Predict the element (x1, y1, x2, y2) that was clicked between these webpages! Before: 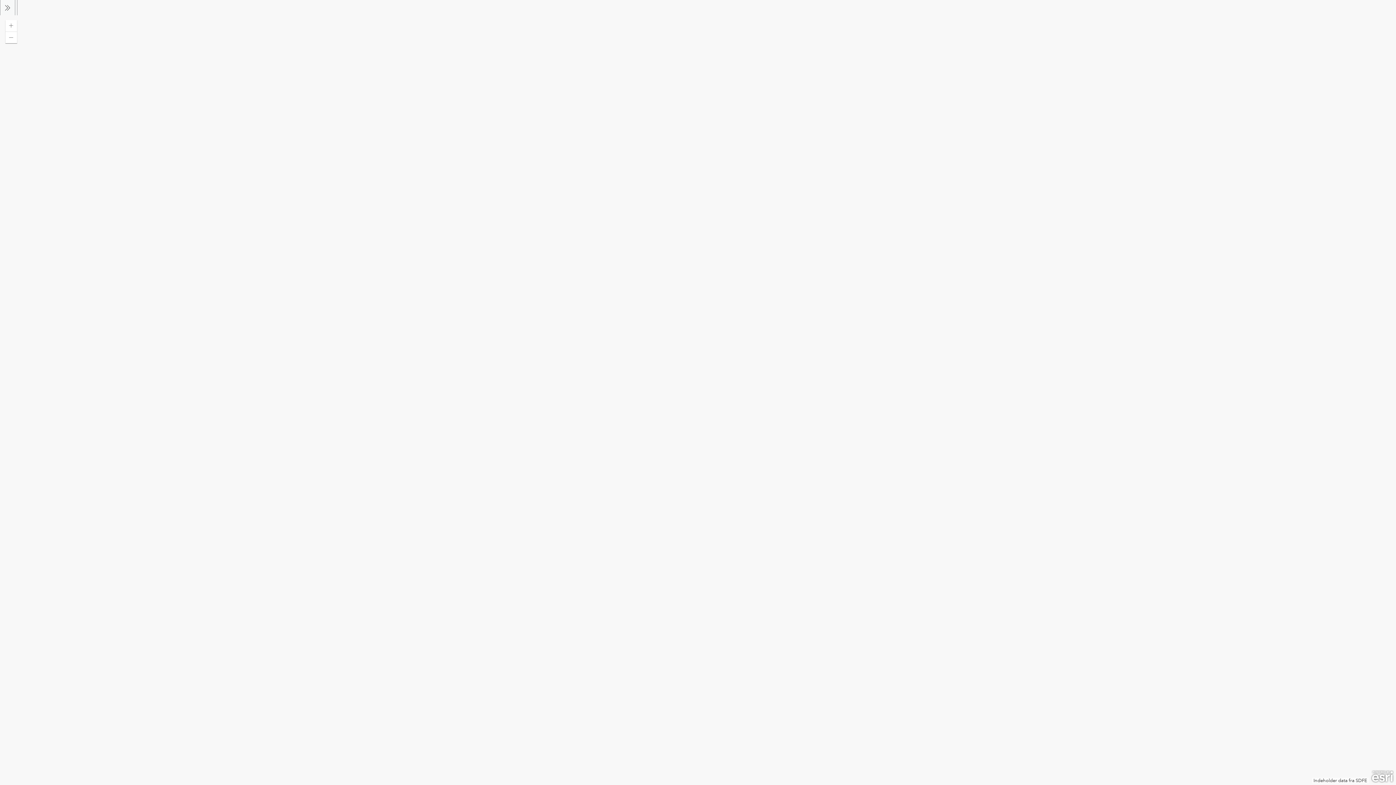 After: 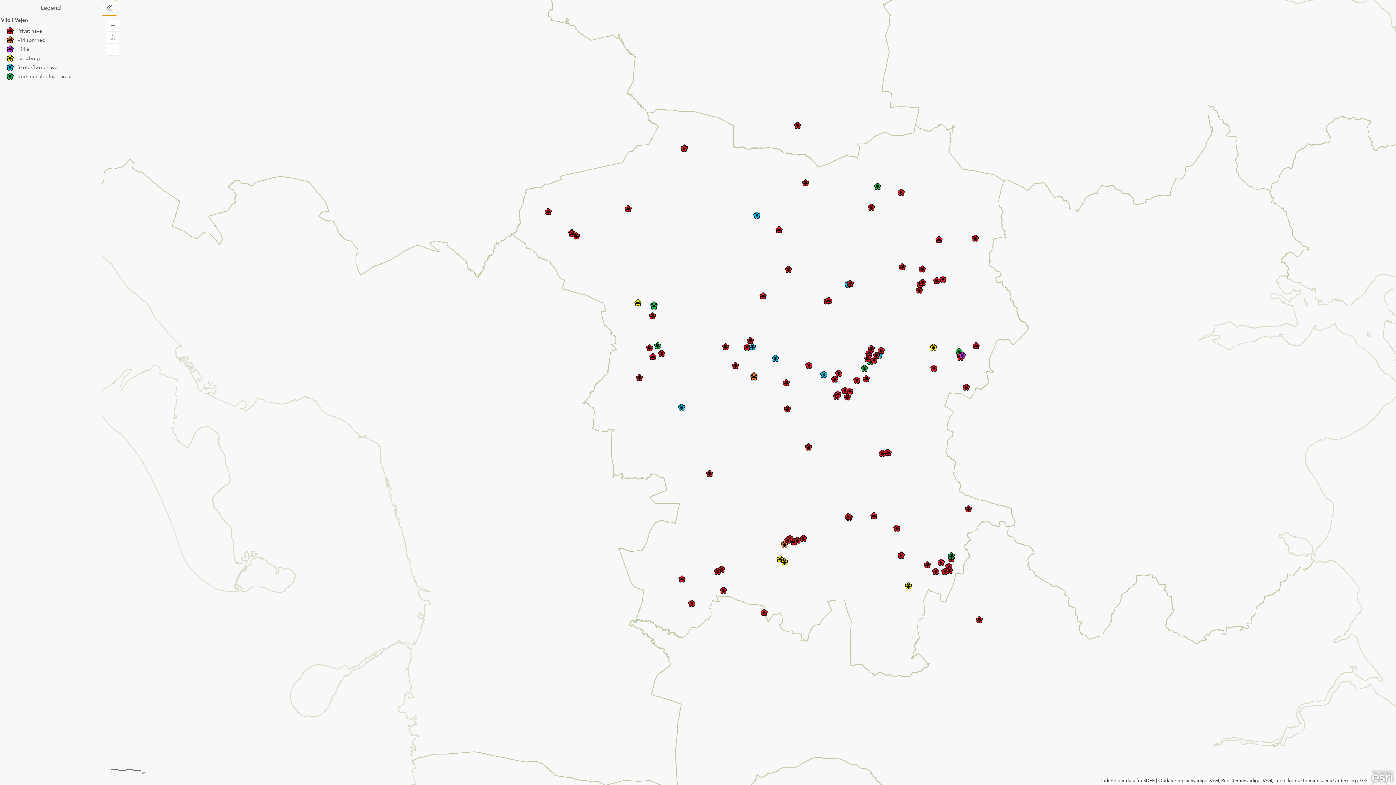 Action: label: Toggle side panel bbox: (0, 0, 15, 15)